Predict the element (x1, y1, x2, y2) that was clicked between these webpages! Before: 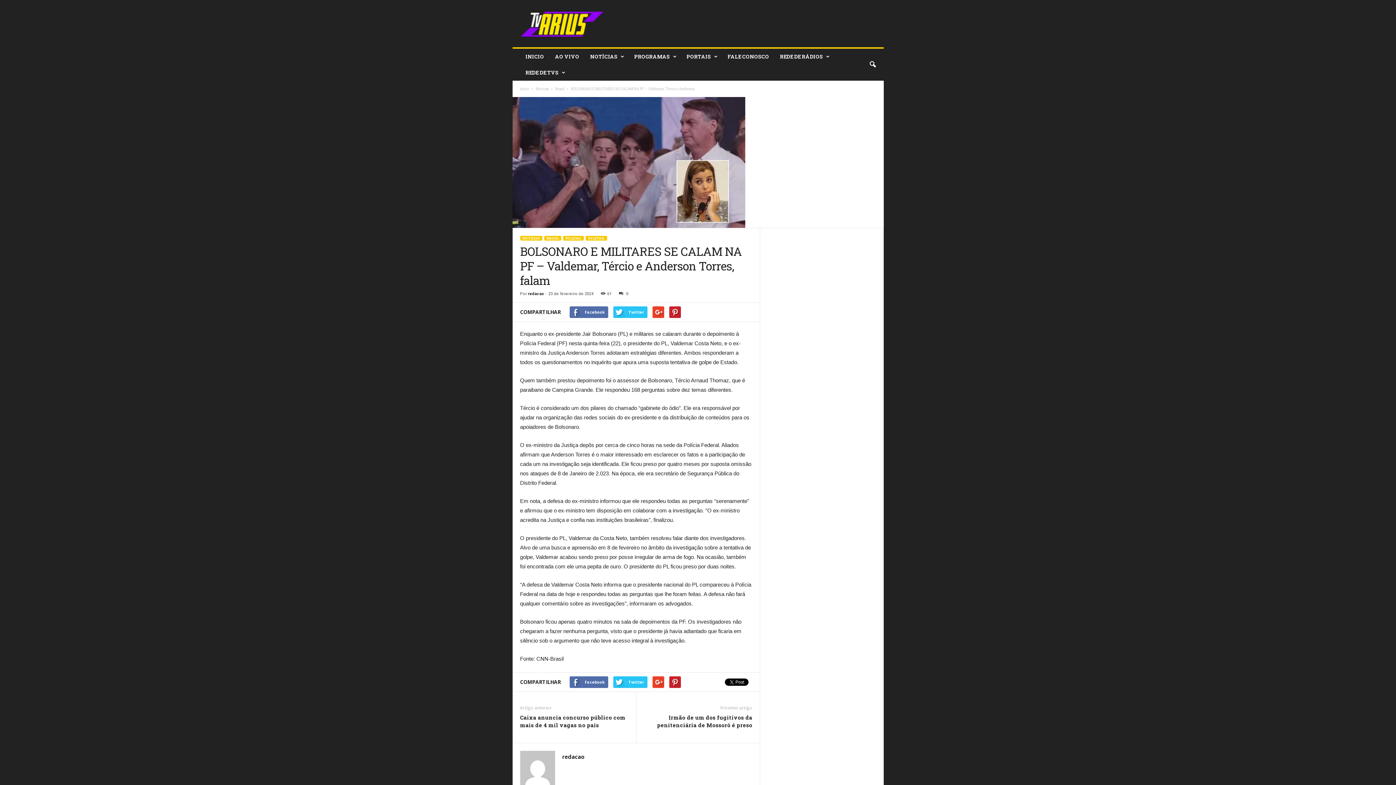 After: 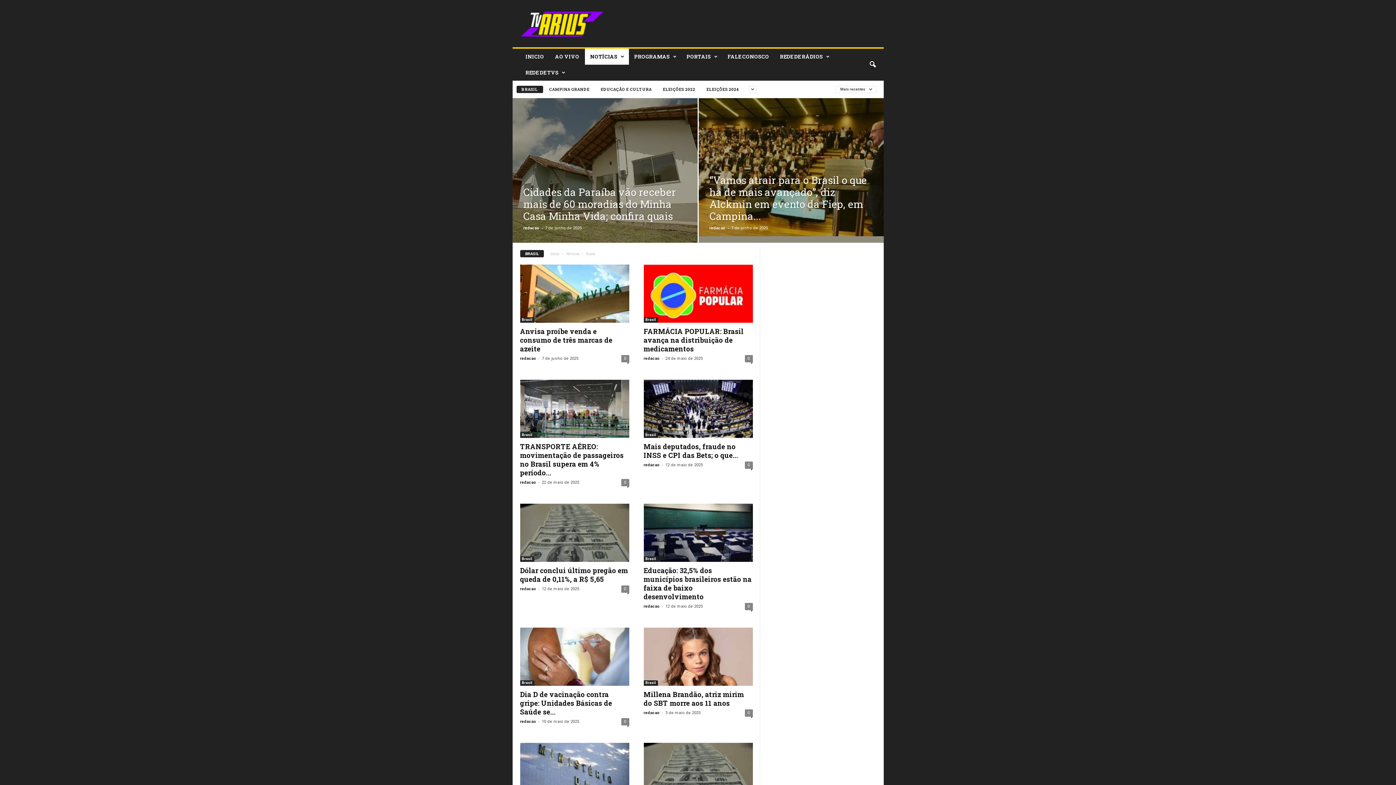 Action: label: BRASIL bbox: (544, 236, 561, 240)